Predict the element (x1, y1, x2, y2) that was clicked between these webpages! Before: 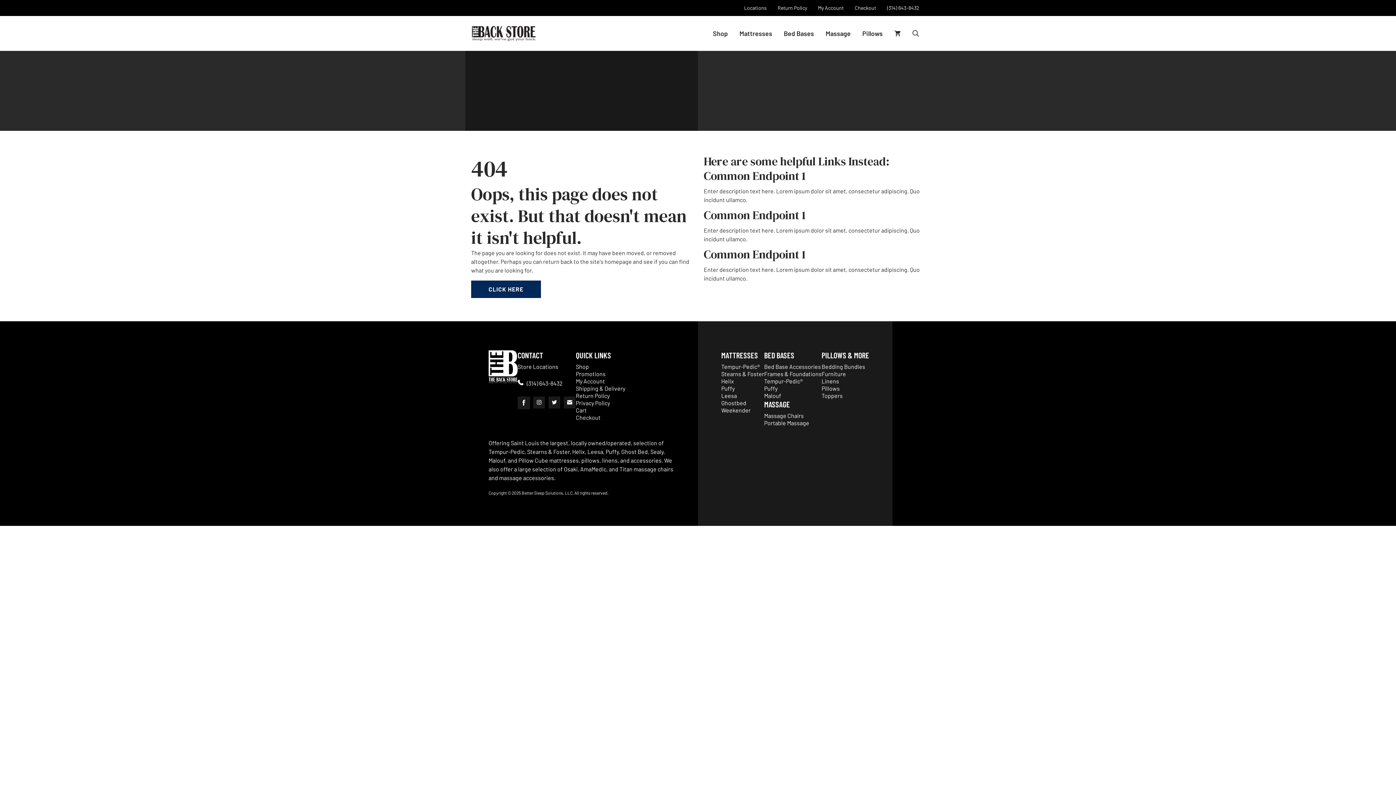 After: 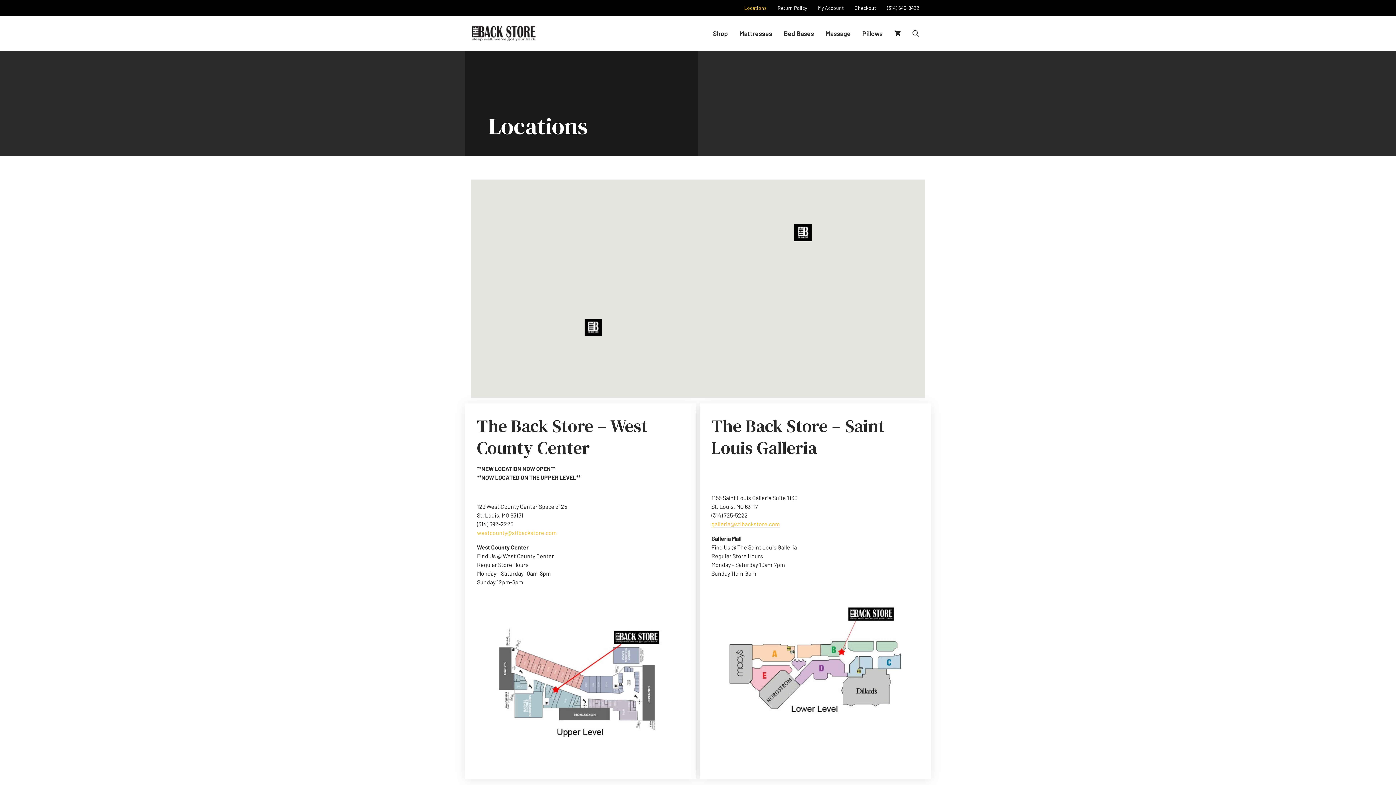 Action: bbox: (740, 1, 770, 14) label: Locations